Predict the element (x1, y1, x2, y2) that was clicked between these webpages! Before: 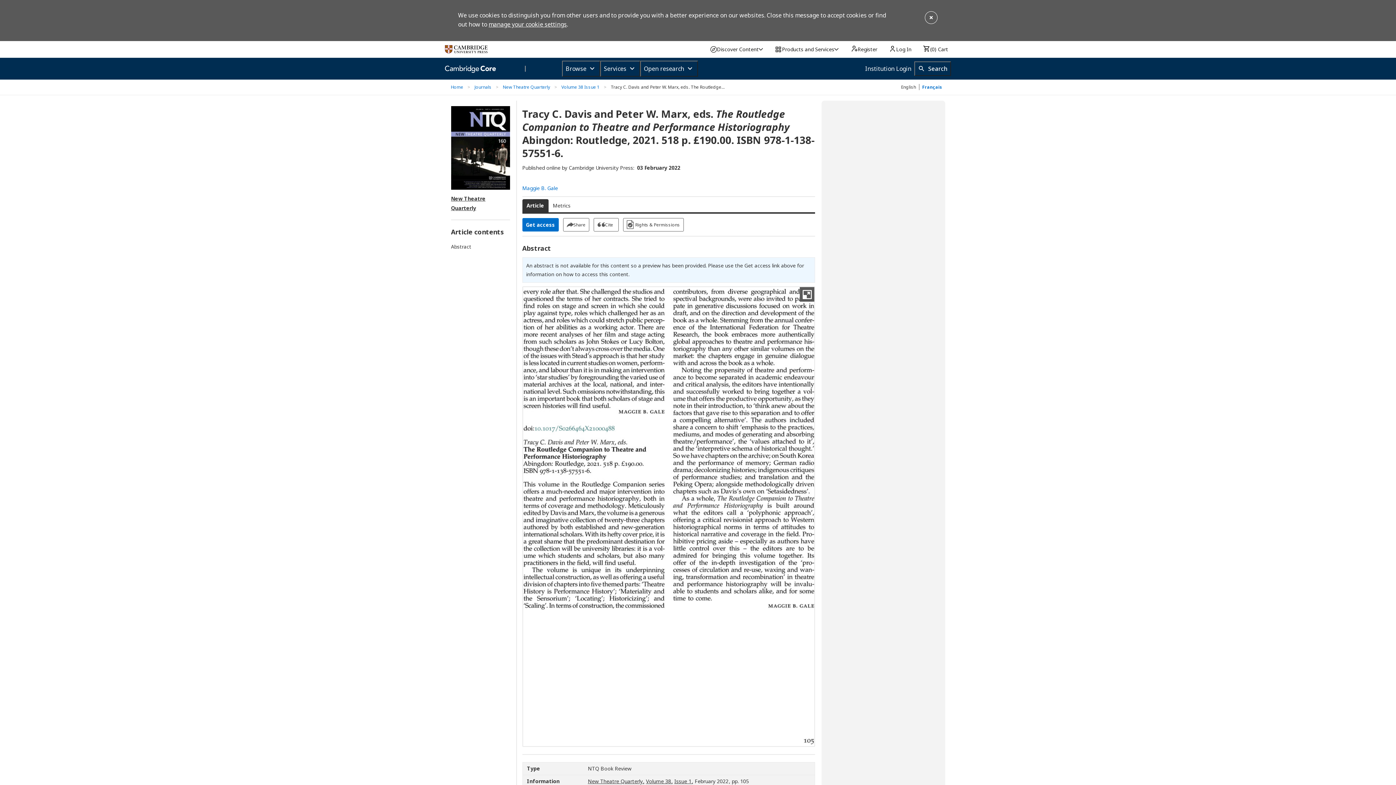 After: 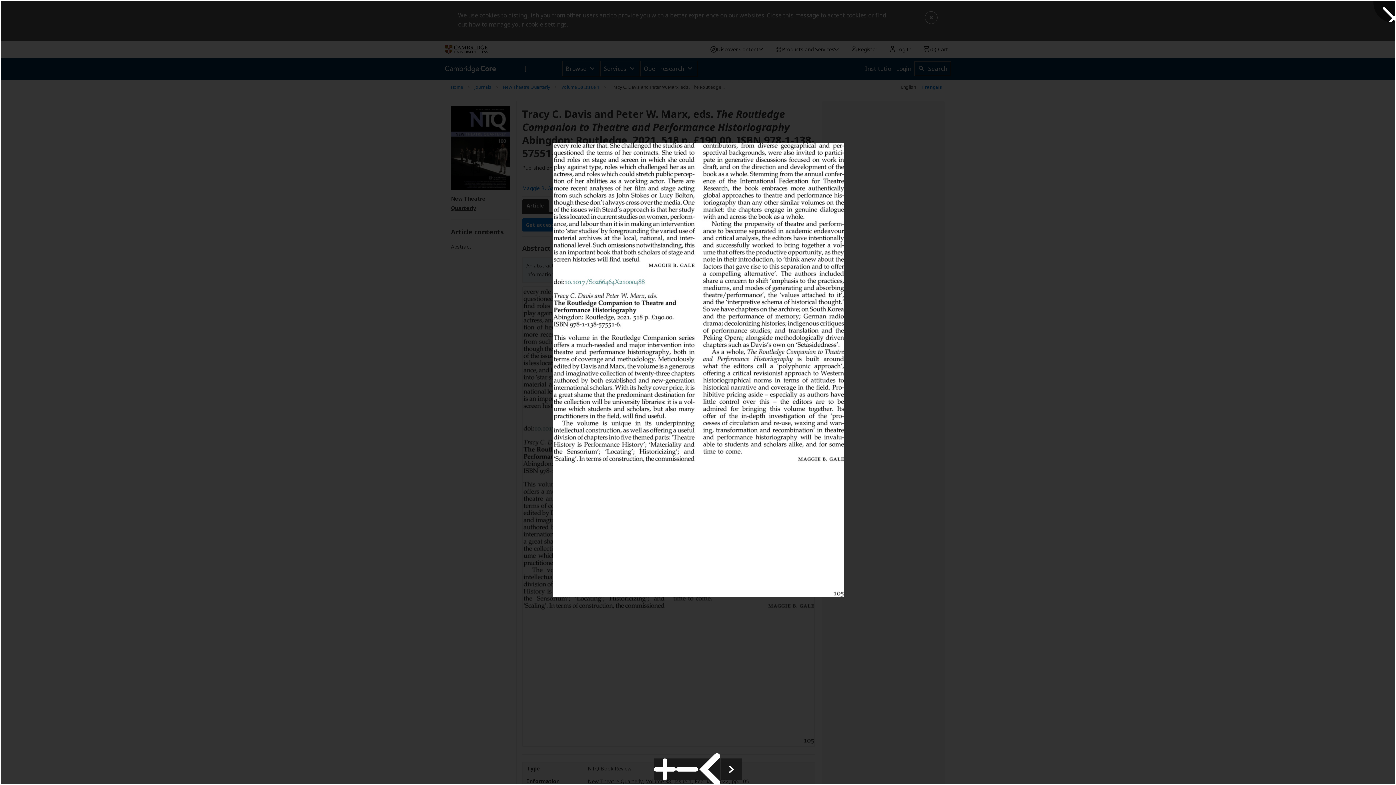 Action: bbox: (800, 287, 814, 301) label: Open abstract replacement image in full screen